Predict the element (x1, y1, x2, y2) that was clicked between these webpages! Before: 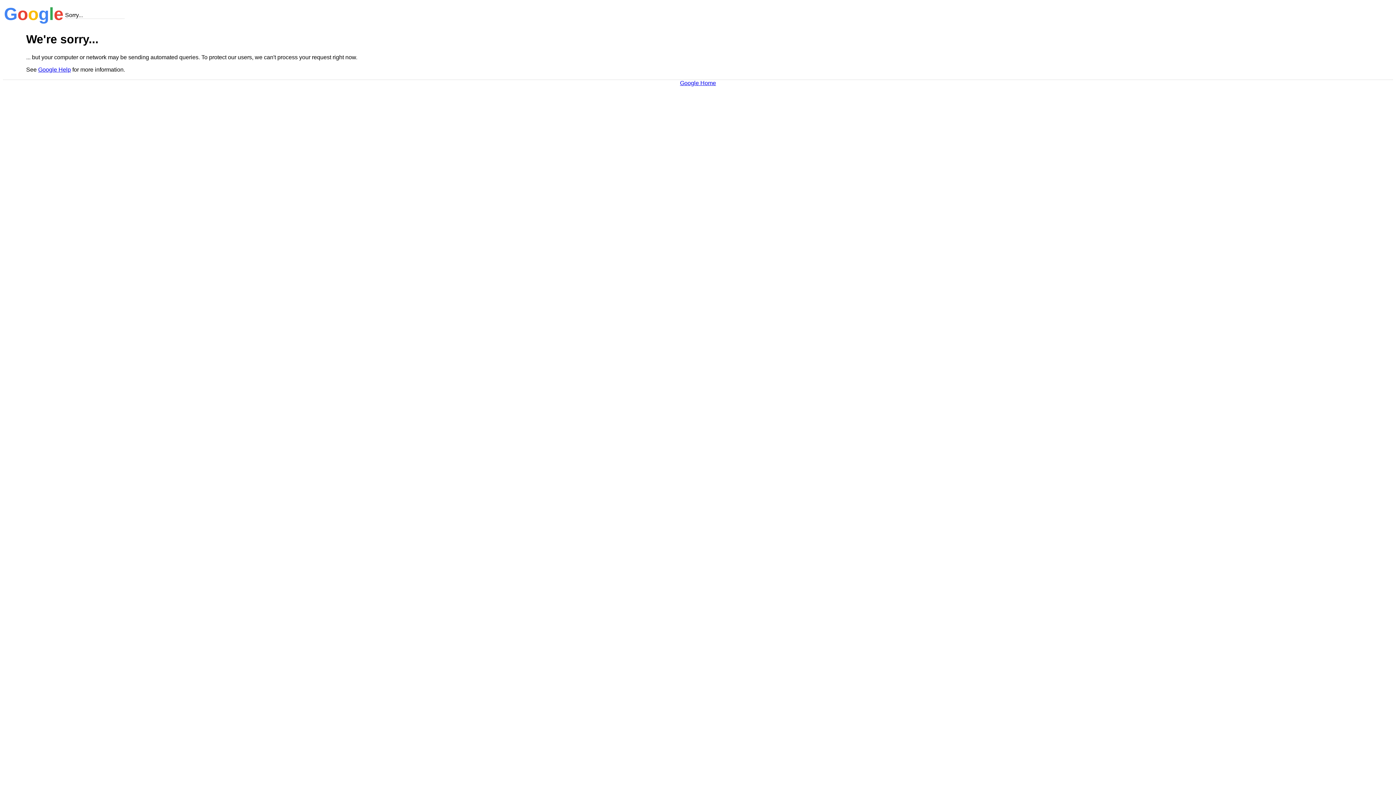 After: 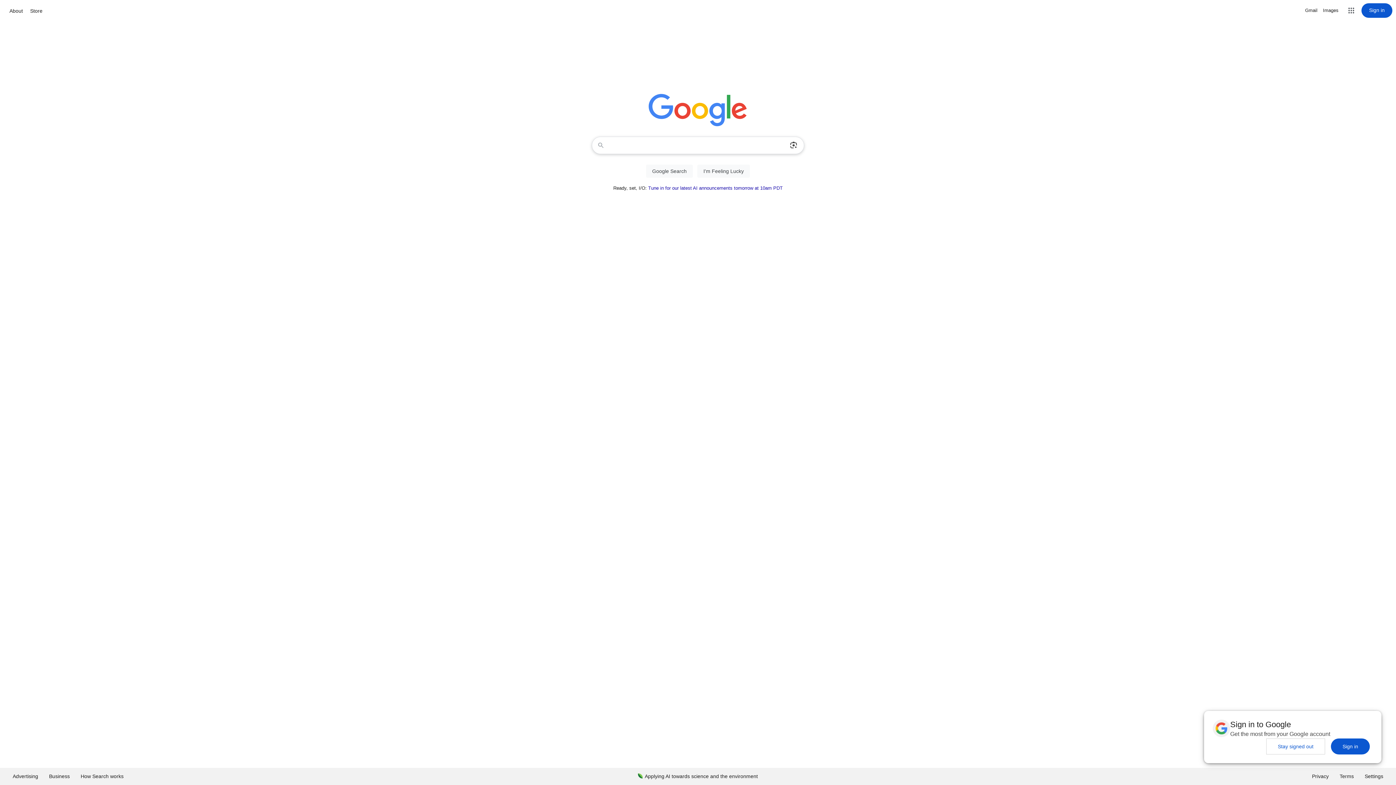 Action: bbox: (680, 79, 716, 86) label: Google Home